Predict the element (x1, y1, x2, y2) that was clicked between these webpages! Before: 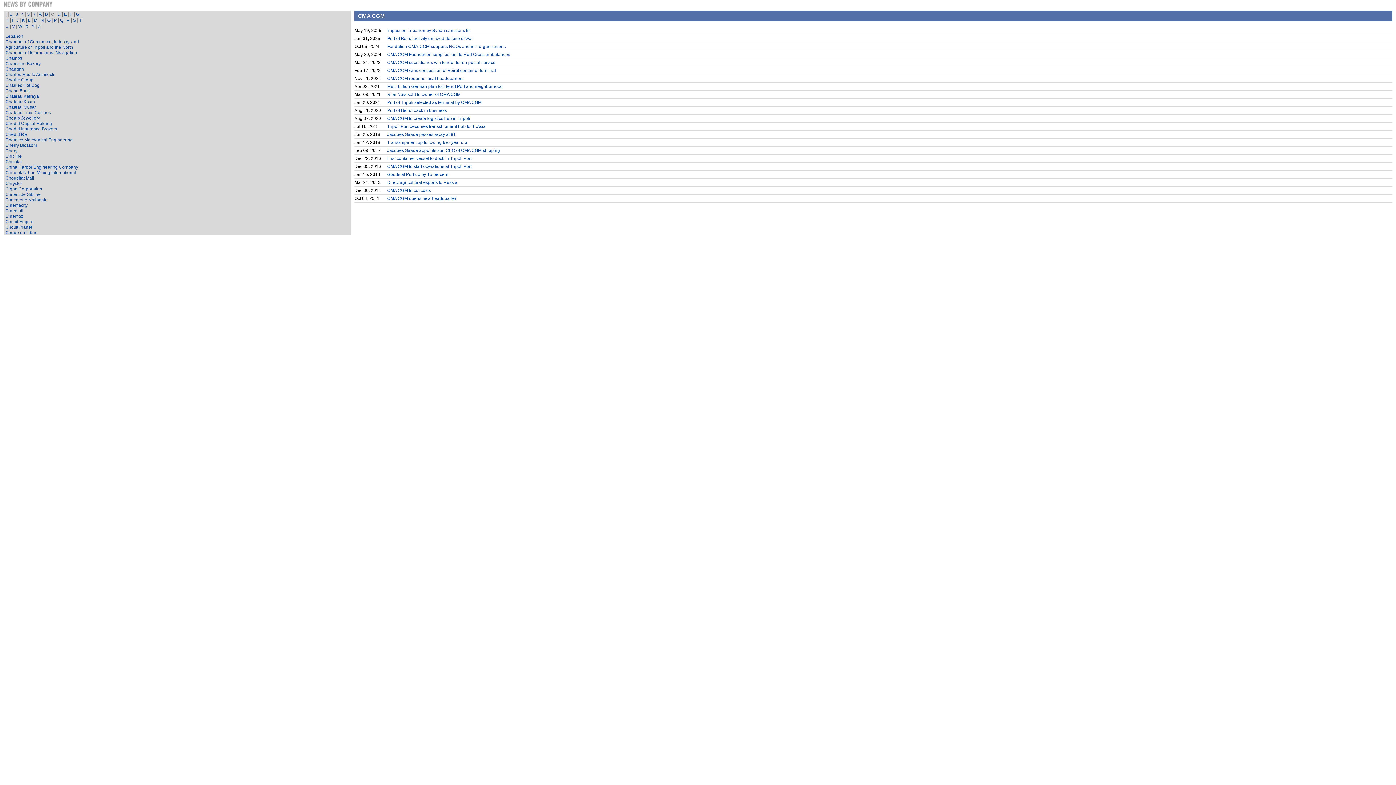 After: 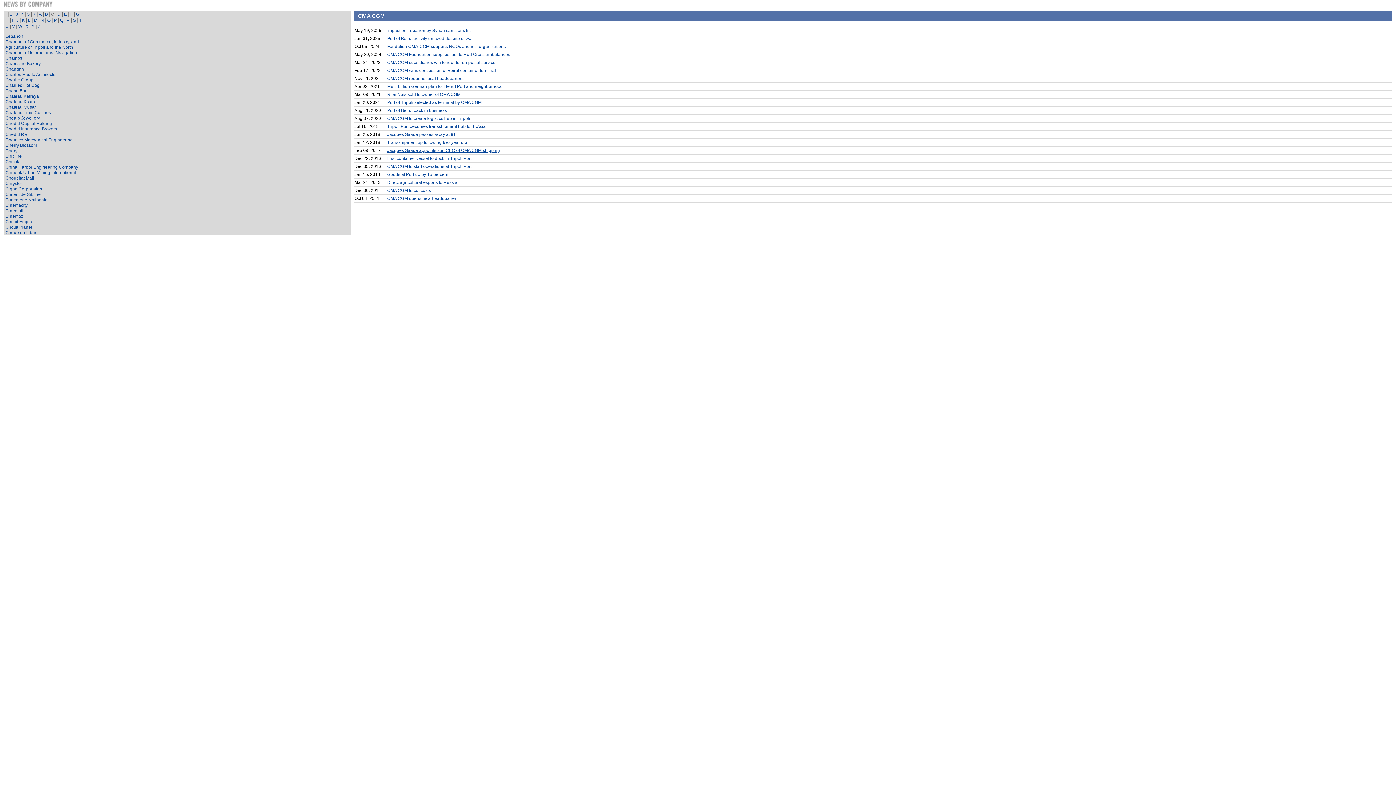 Action: label: Jacques Saadé appoints son CEO of CMA CGM shipping bbox: (387, 148, 500, 153)